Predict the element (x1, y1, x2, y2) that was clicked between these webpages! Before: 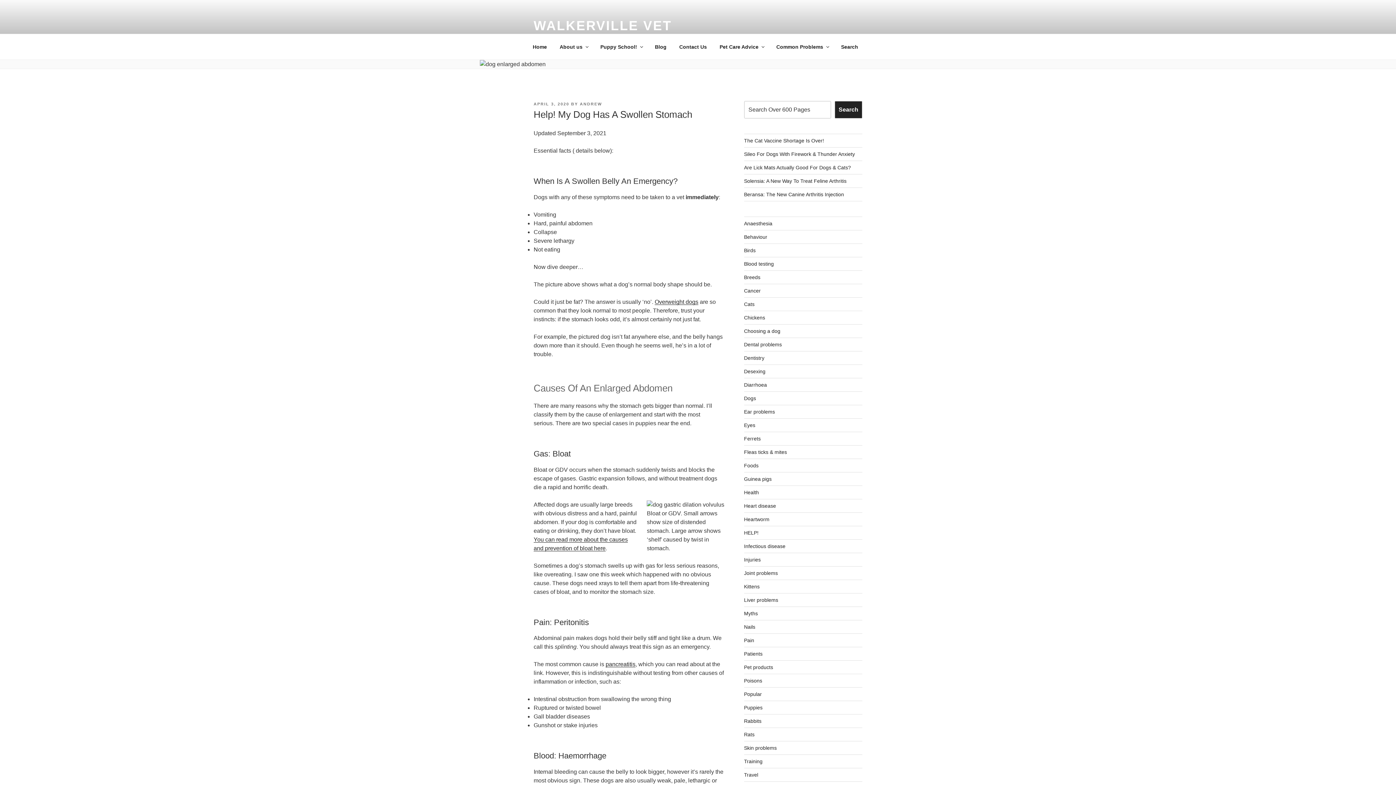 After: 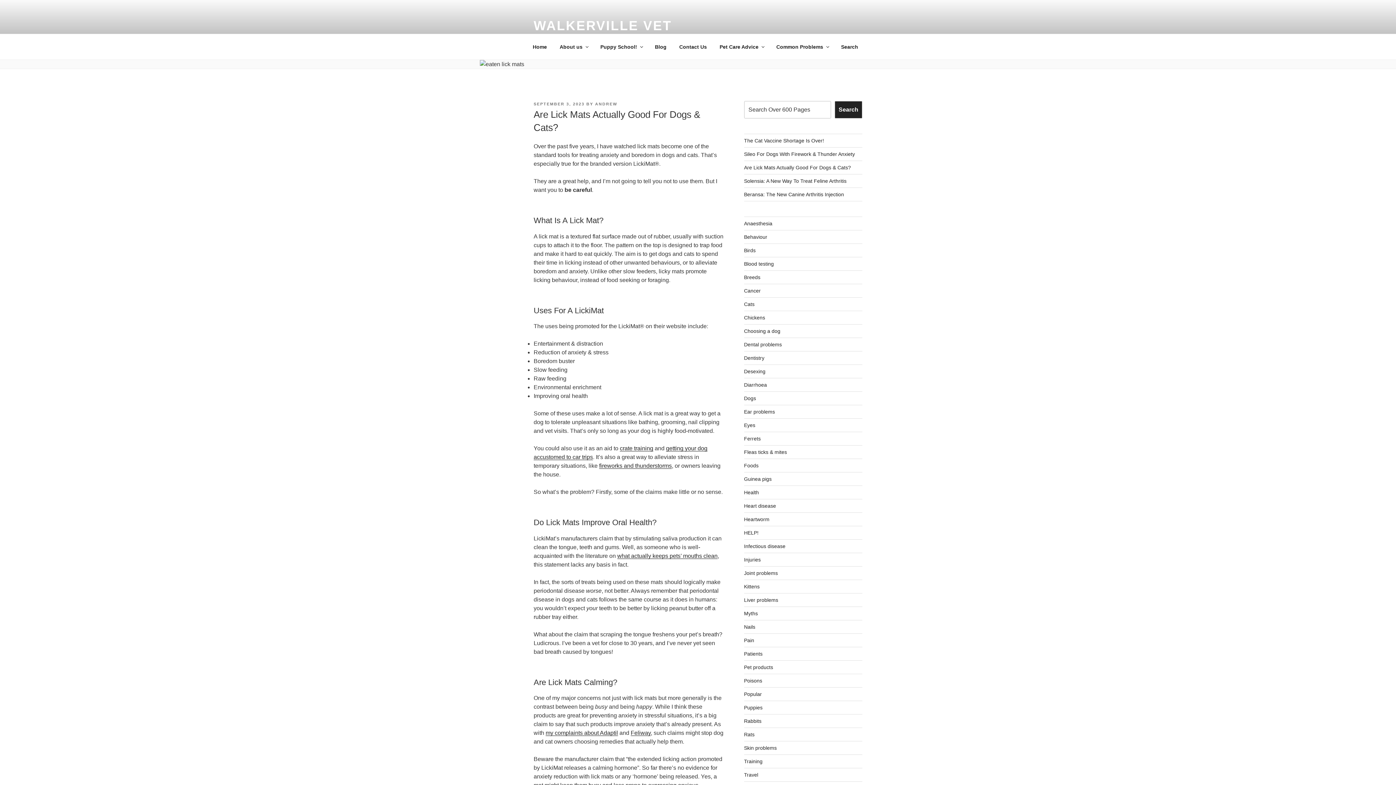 Action: label: Are Lick Mats Actually Good For Dogs & Cats? bbox: (744, 164, 851, 170)